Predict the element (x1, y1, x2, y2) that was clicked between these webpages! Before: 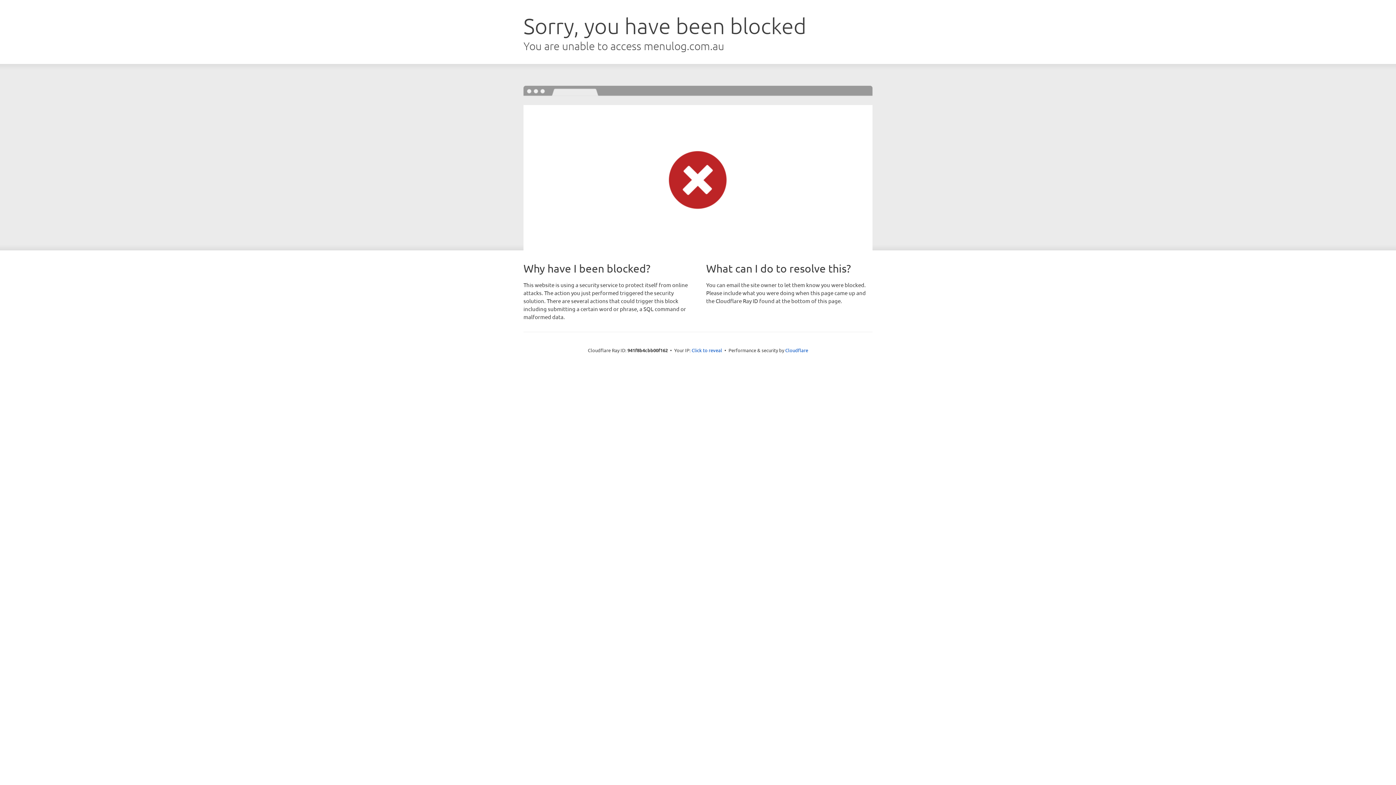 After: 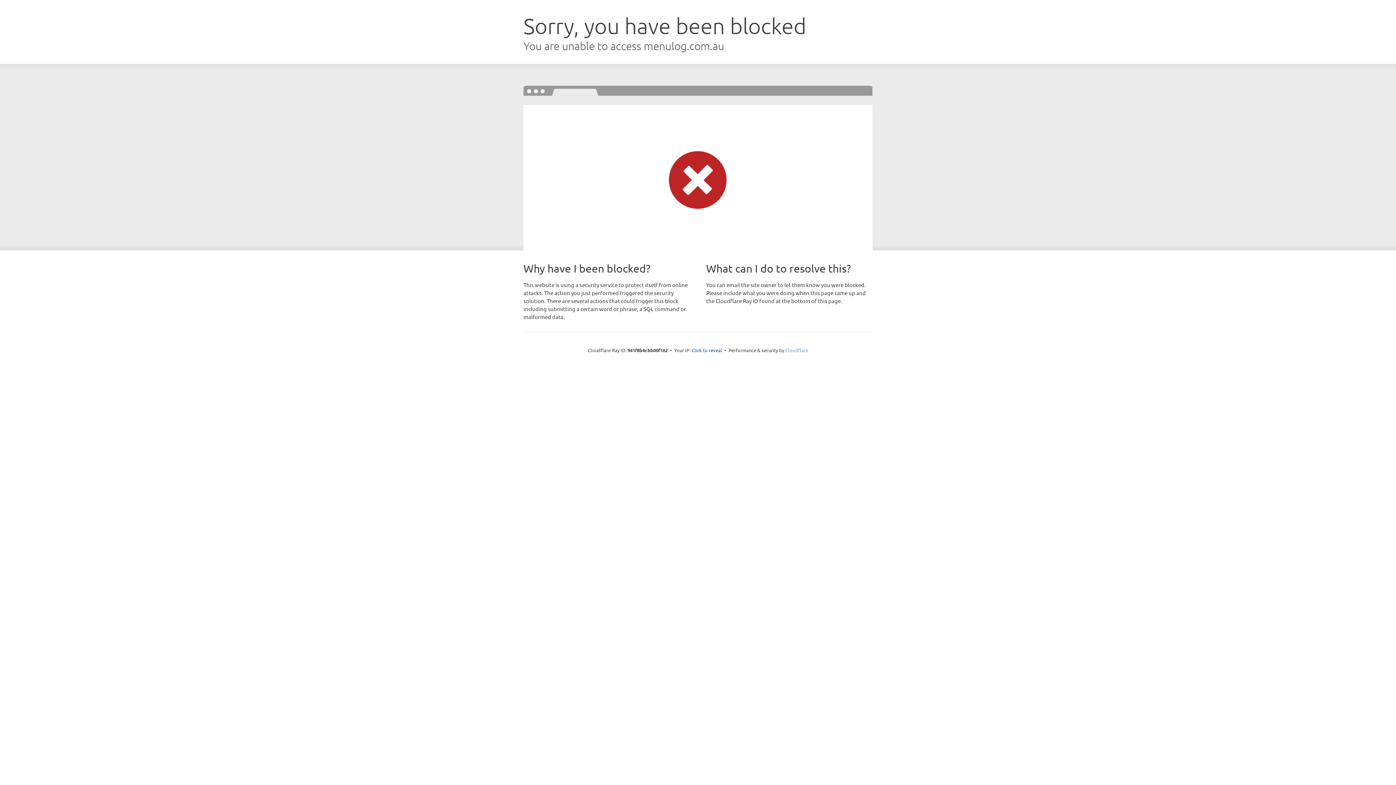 Action: label: Cloudflare bbox: (785, 347, 808, 353)